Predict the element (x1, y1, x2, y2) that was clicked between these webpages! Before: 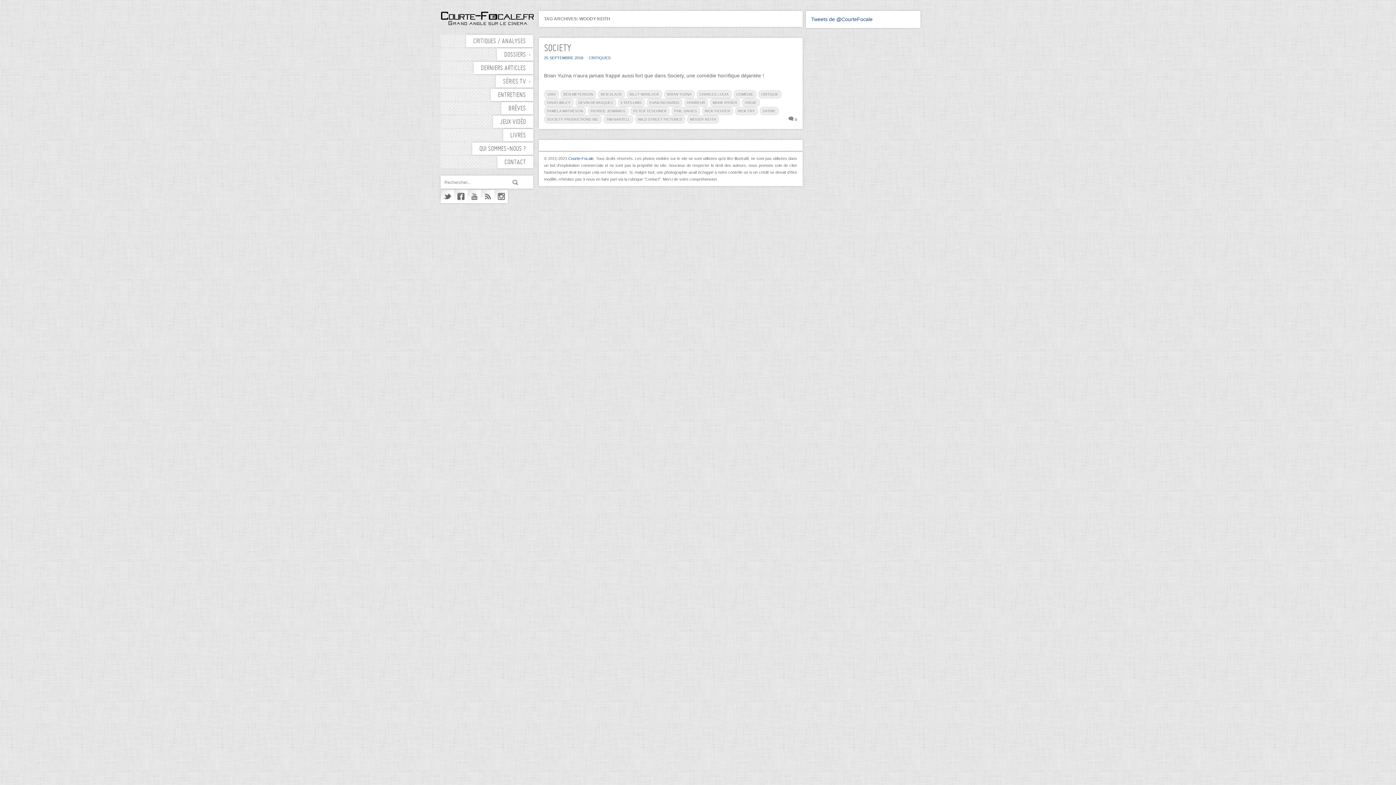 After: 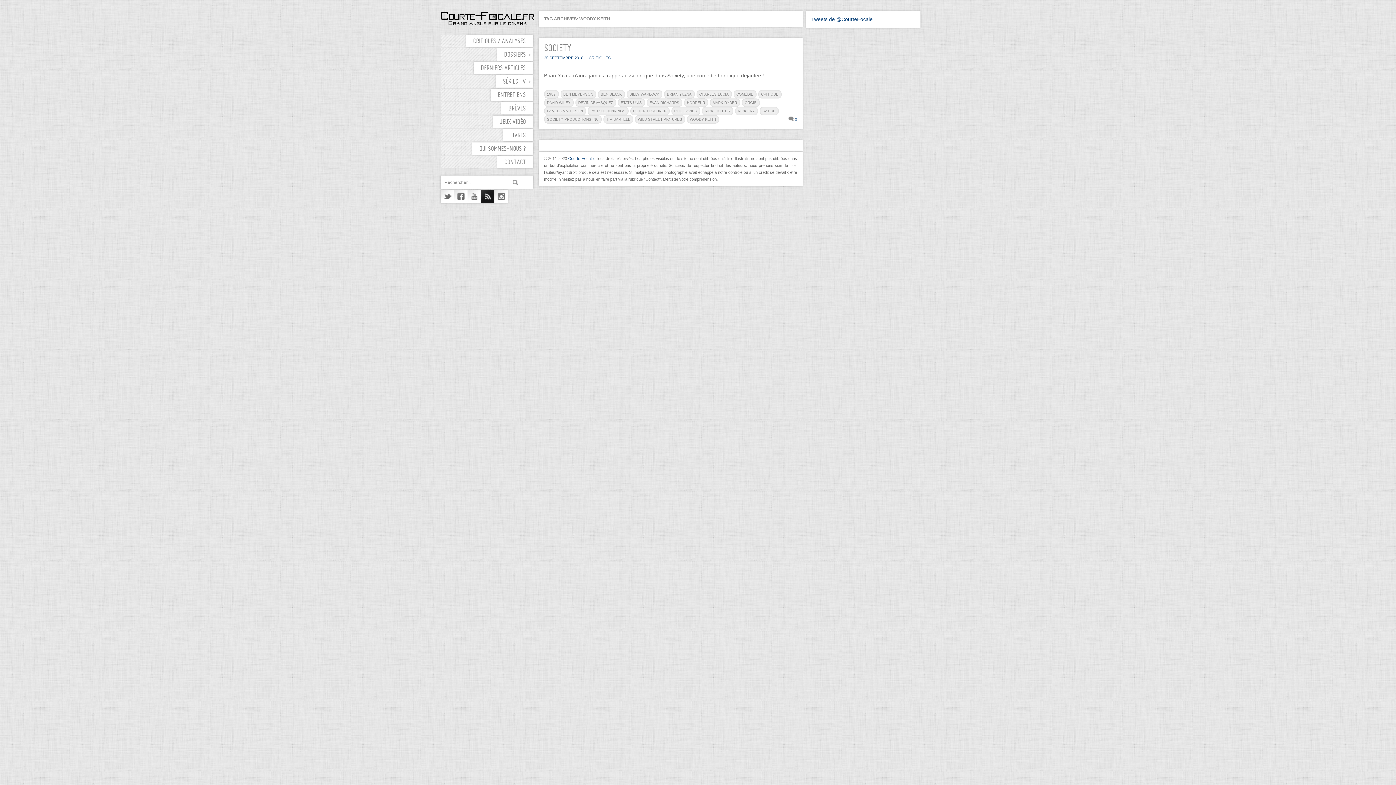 Action: bbox: (480, 189, 494, 203) label: RSS feeds